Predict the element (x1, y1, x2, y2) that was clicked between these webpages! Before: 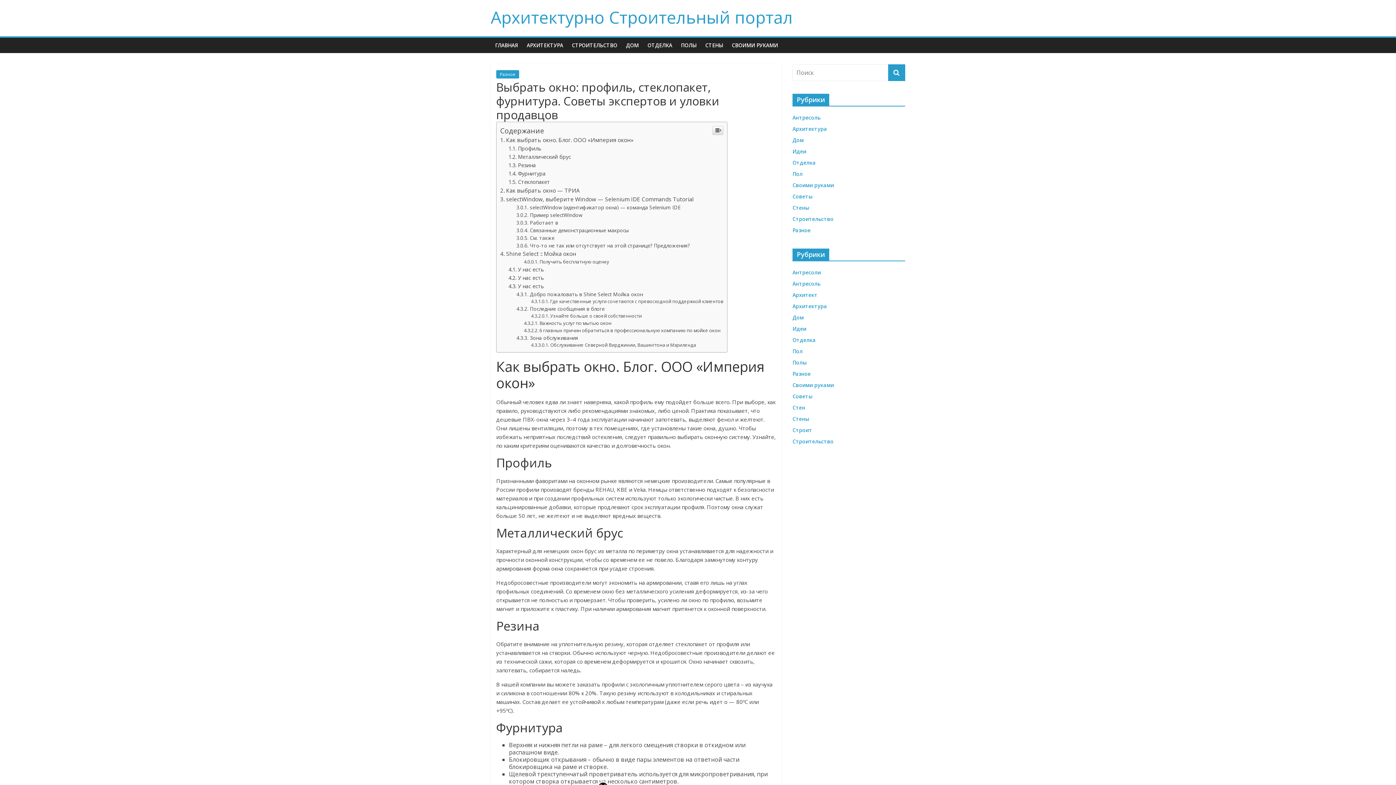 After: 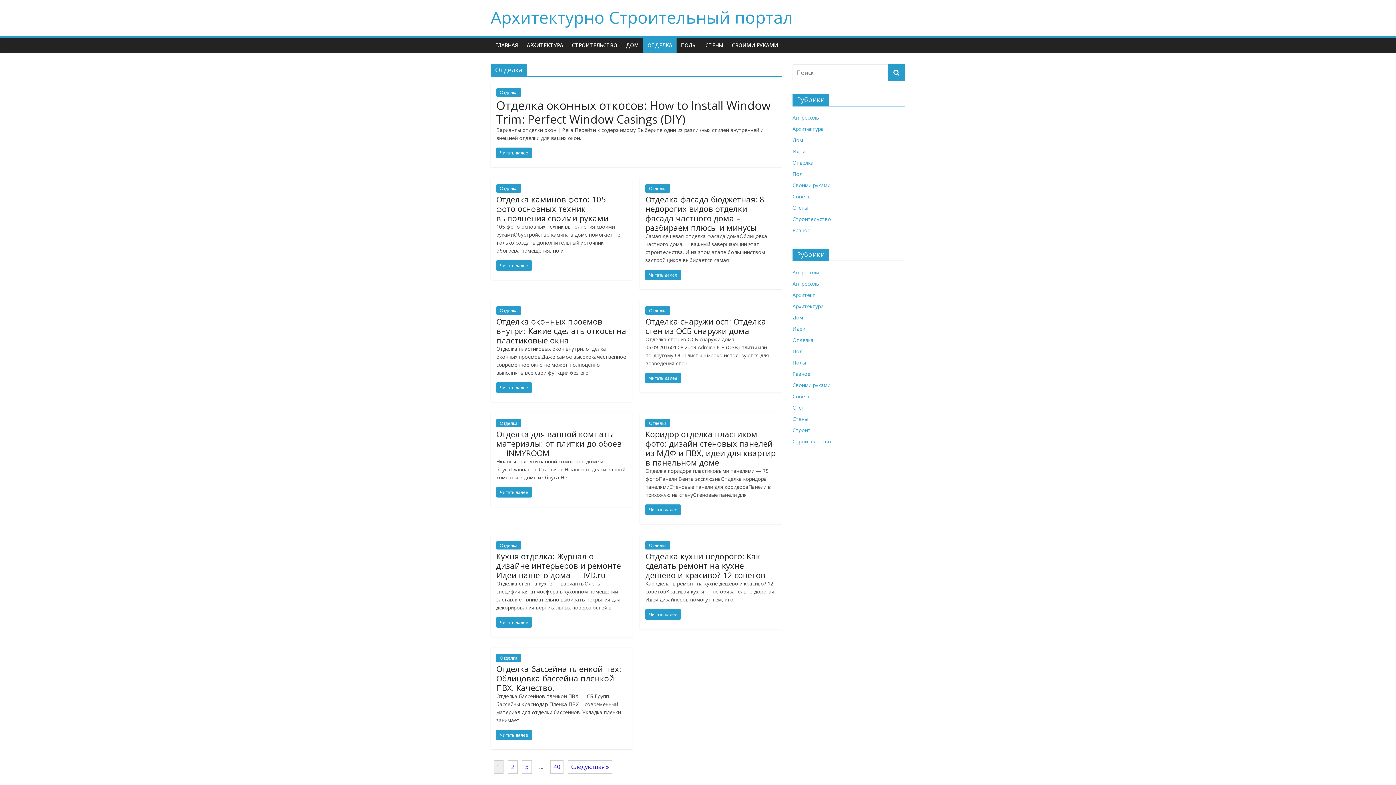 Action: label: ОТДЕЛКА bbox: (643, 37, 676, 53)